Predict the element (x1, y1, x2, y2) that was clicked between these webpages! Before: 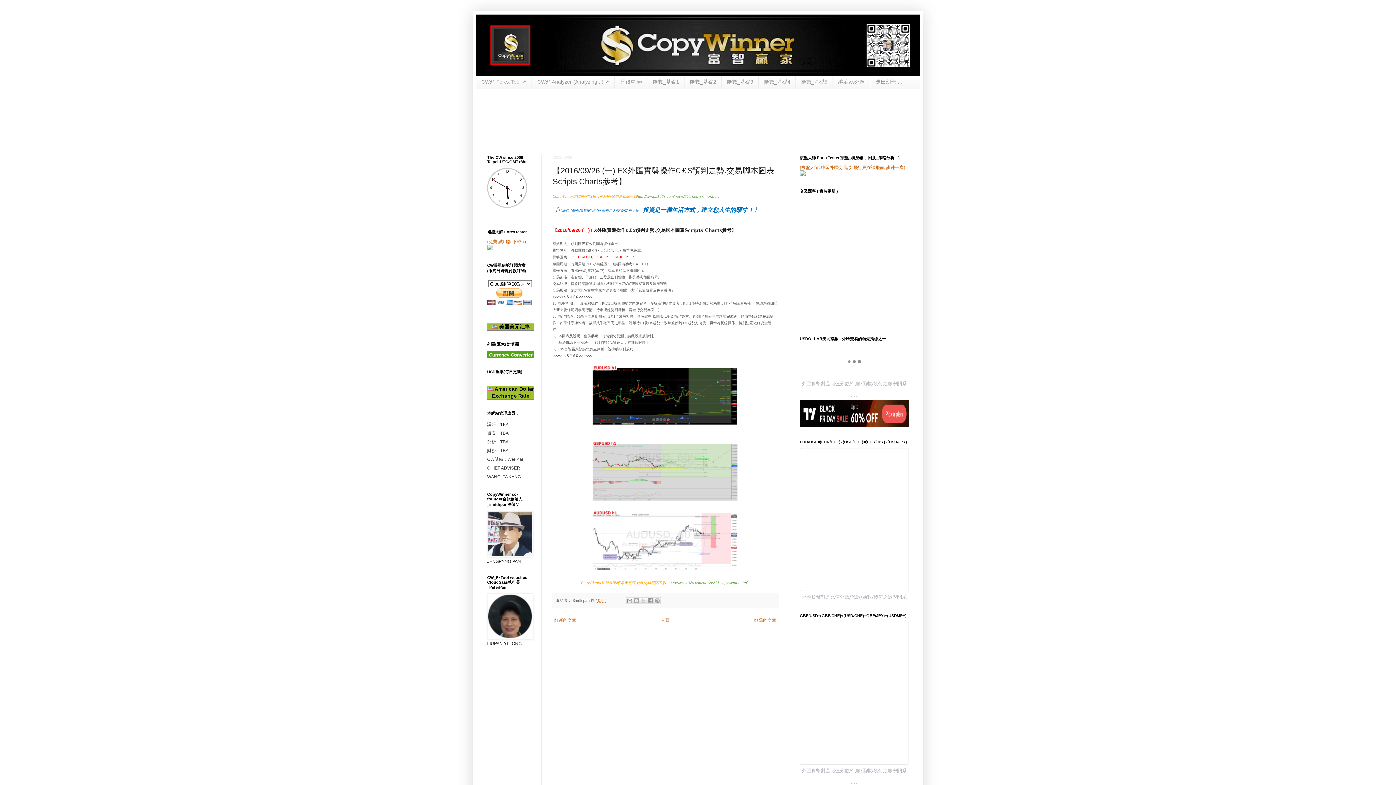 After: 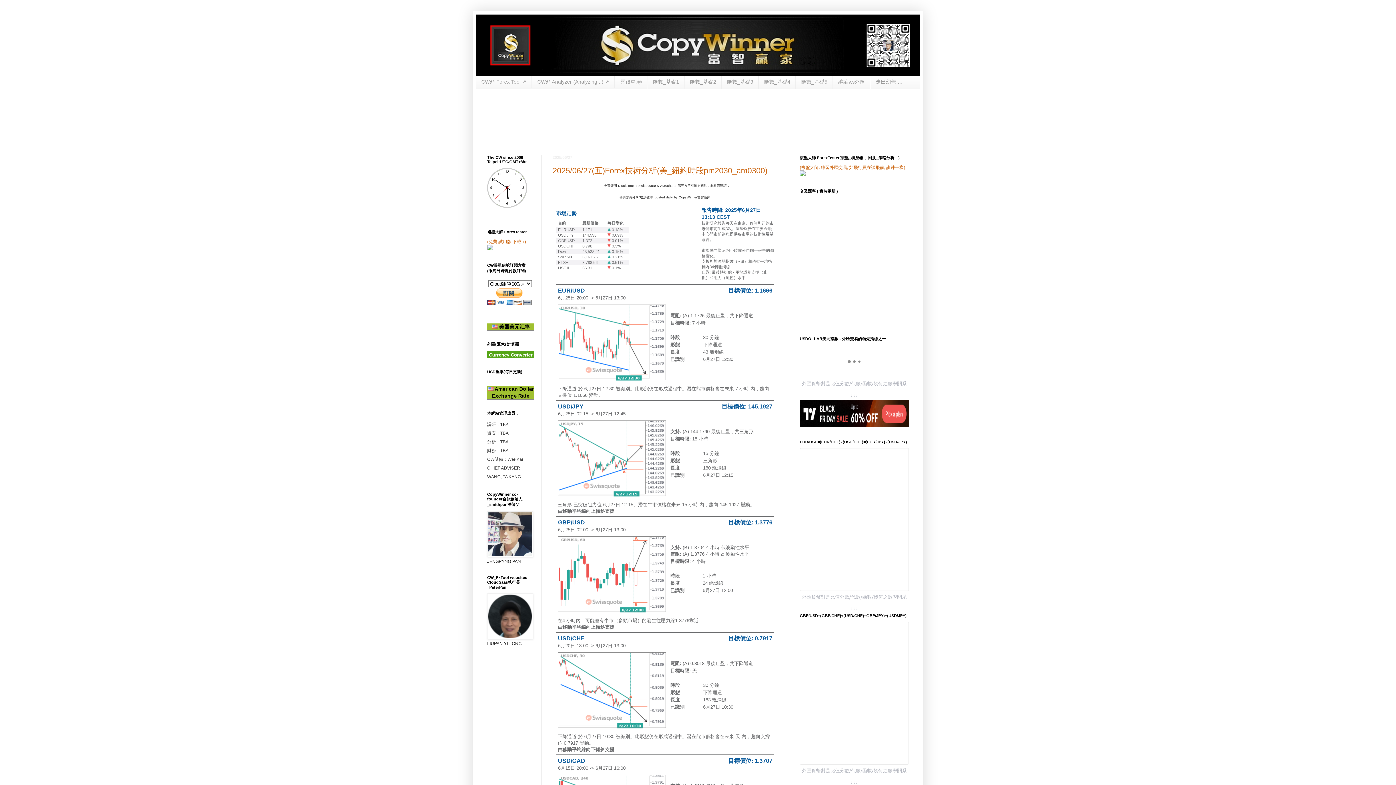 Action: bbox: (476, 14, 920, 76)